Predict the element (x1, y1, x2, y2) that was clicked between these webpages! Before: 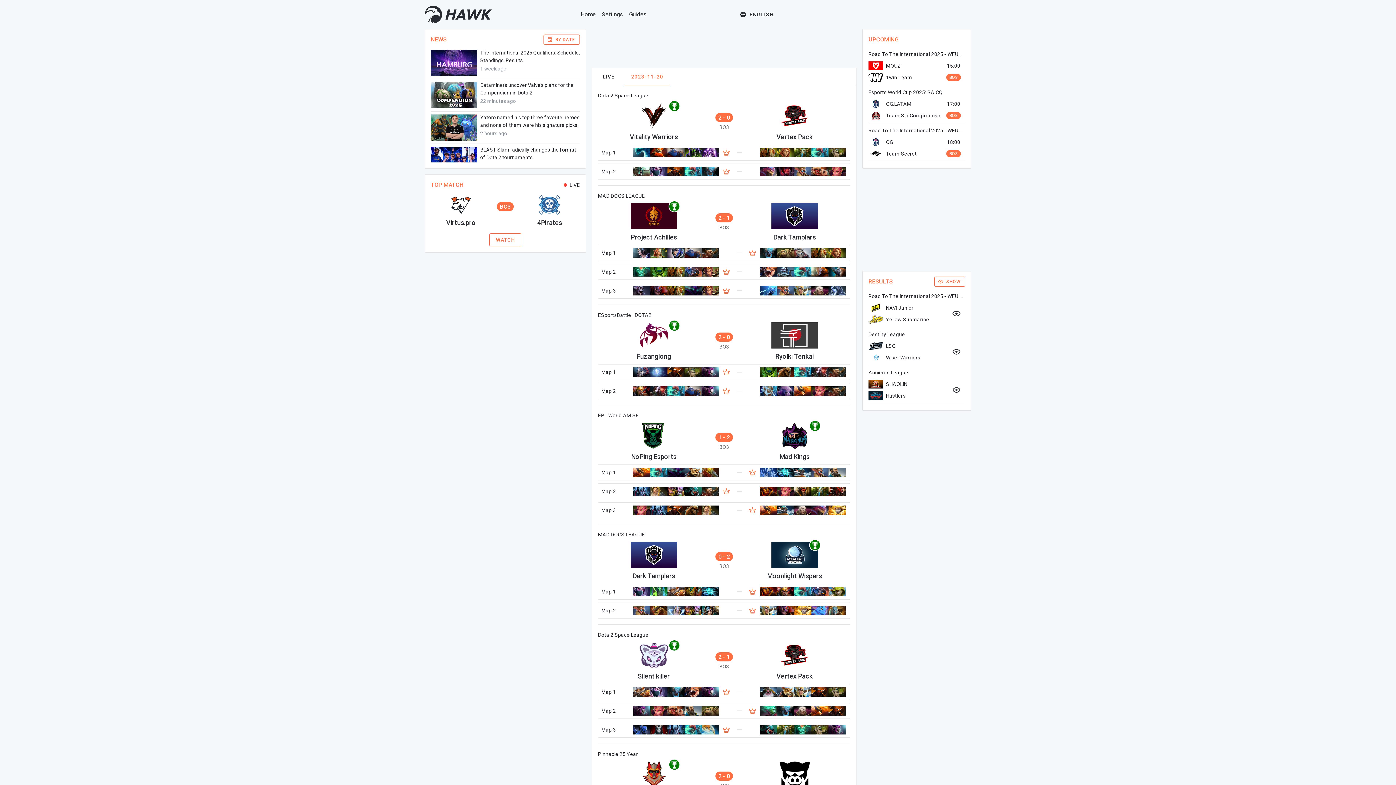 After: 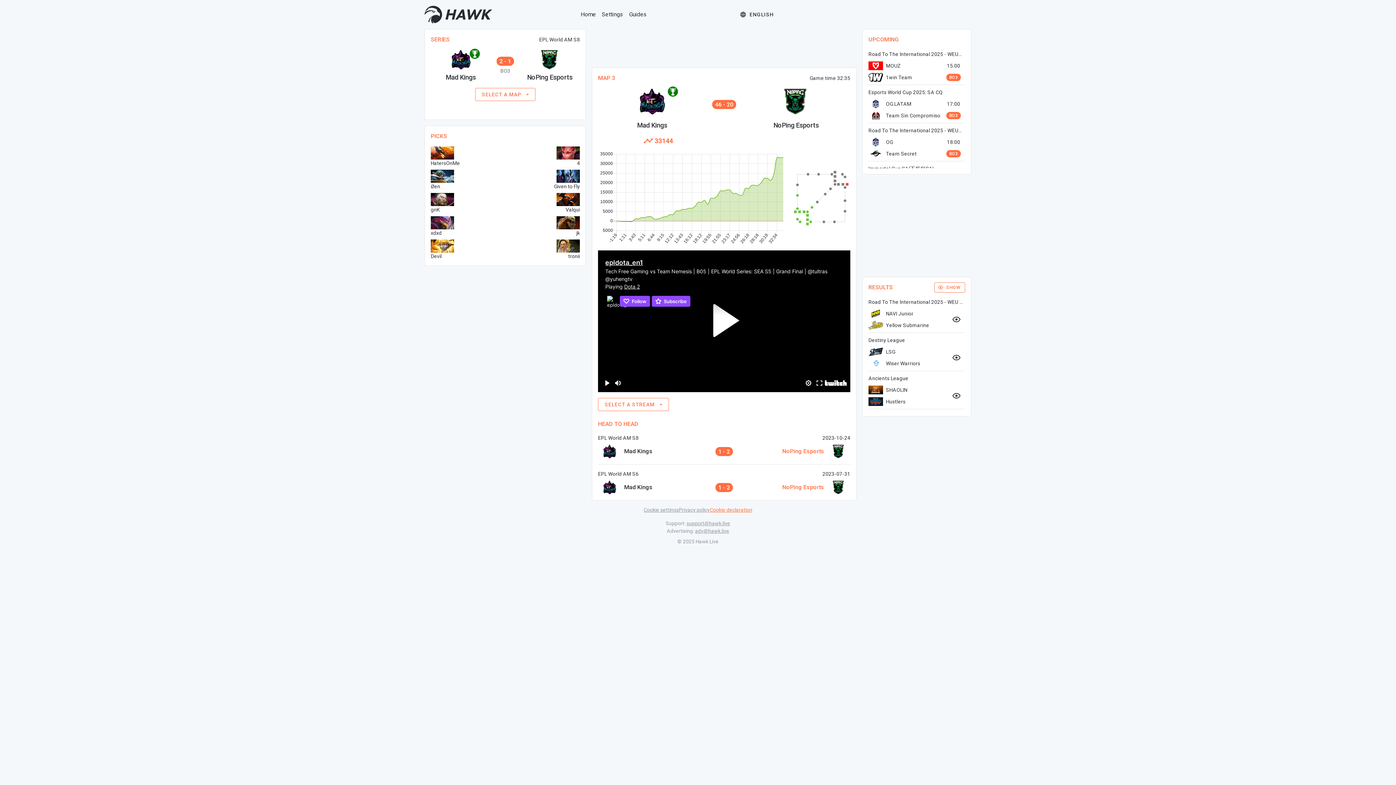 Action: label: Map 3 bbox: (598, 502, 850, 518)